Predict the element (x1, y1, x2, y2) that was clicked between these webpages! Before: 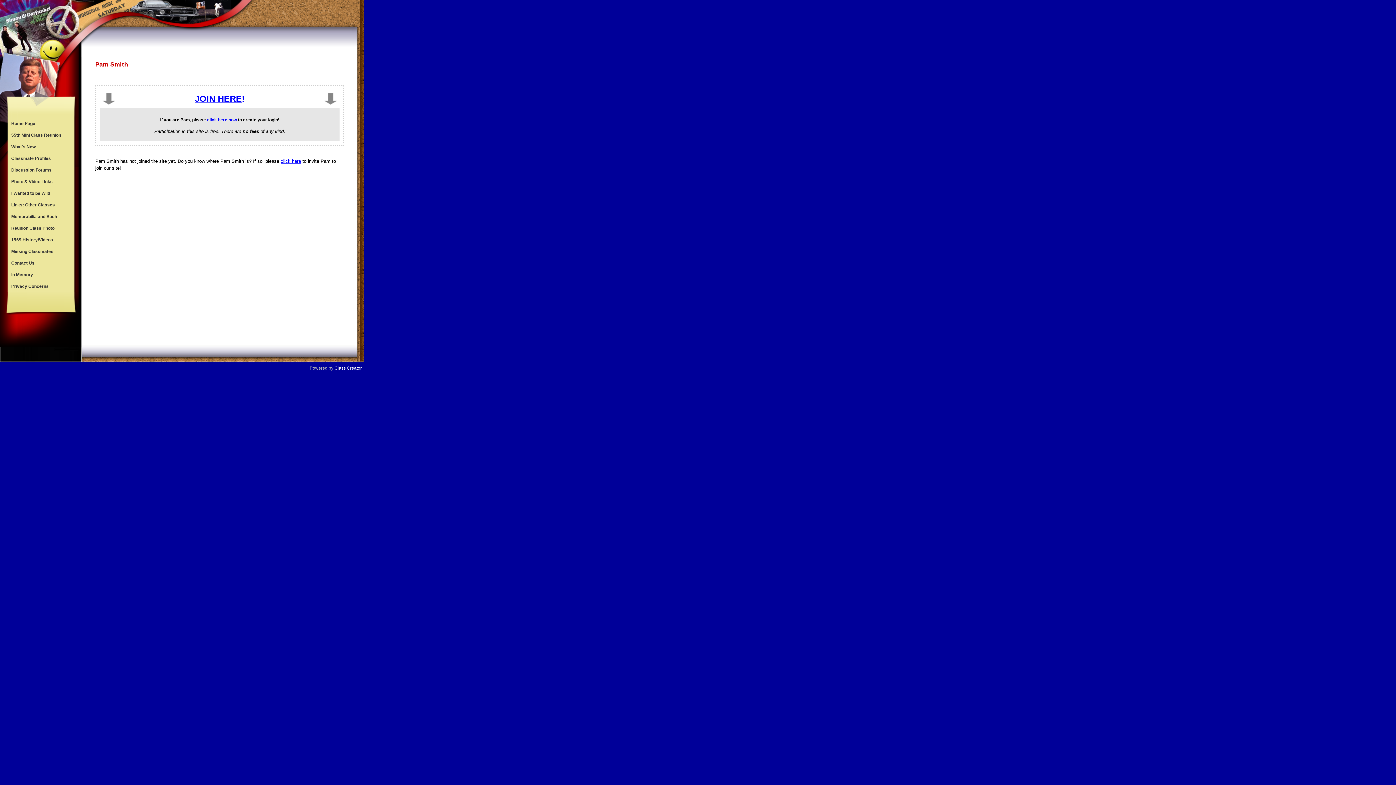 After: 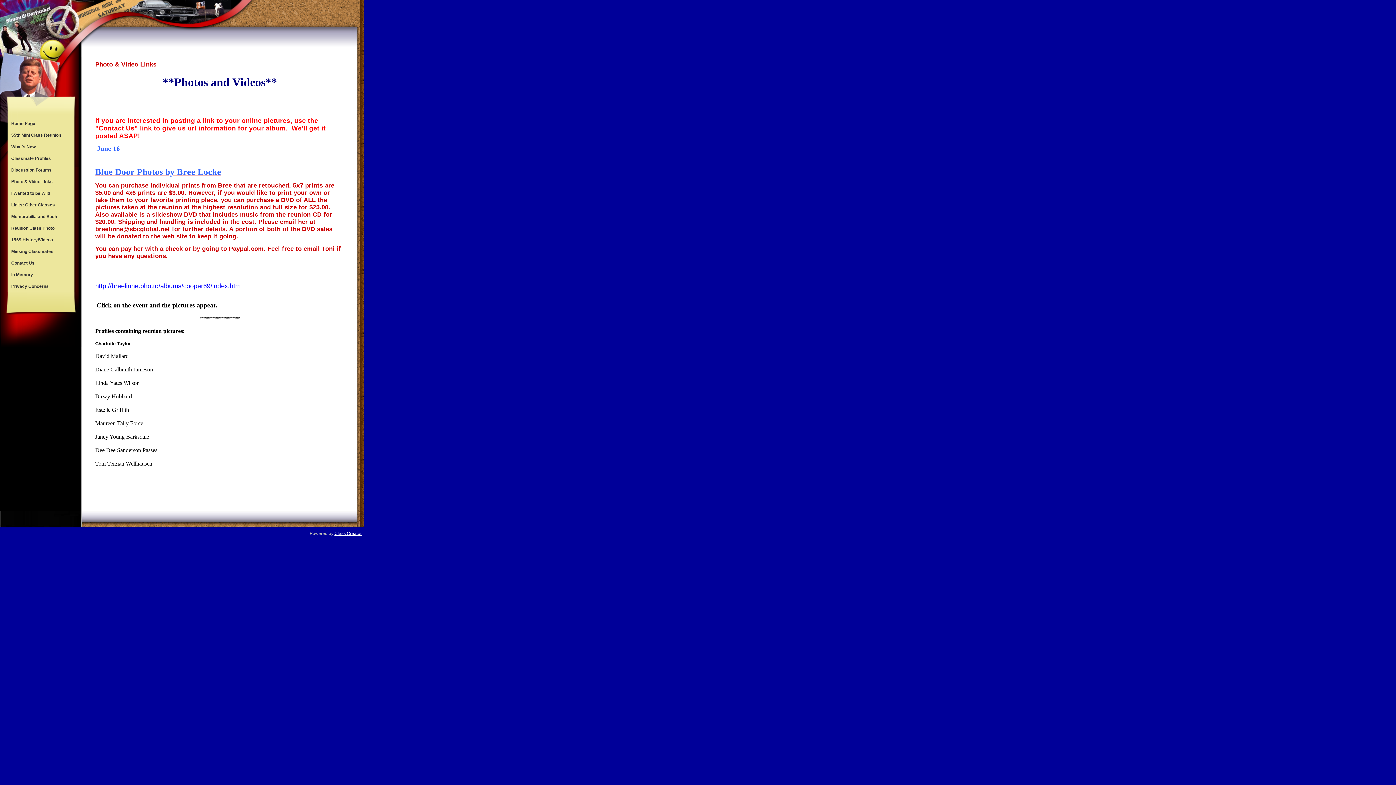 Action: label: Photo & Video Links bbox: (7, 176, 73, 187)